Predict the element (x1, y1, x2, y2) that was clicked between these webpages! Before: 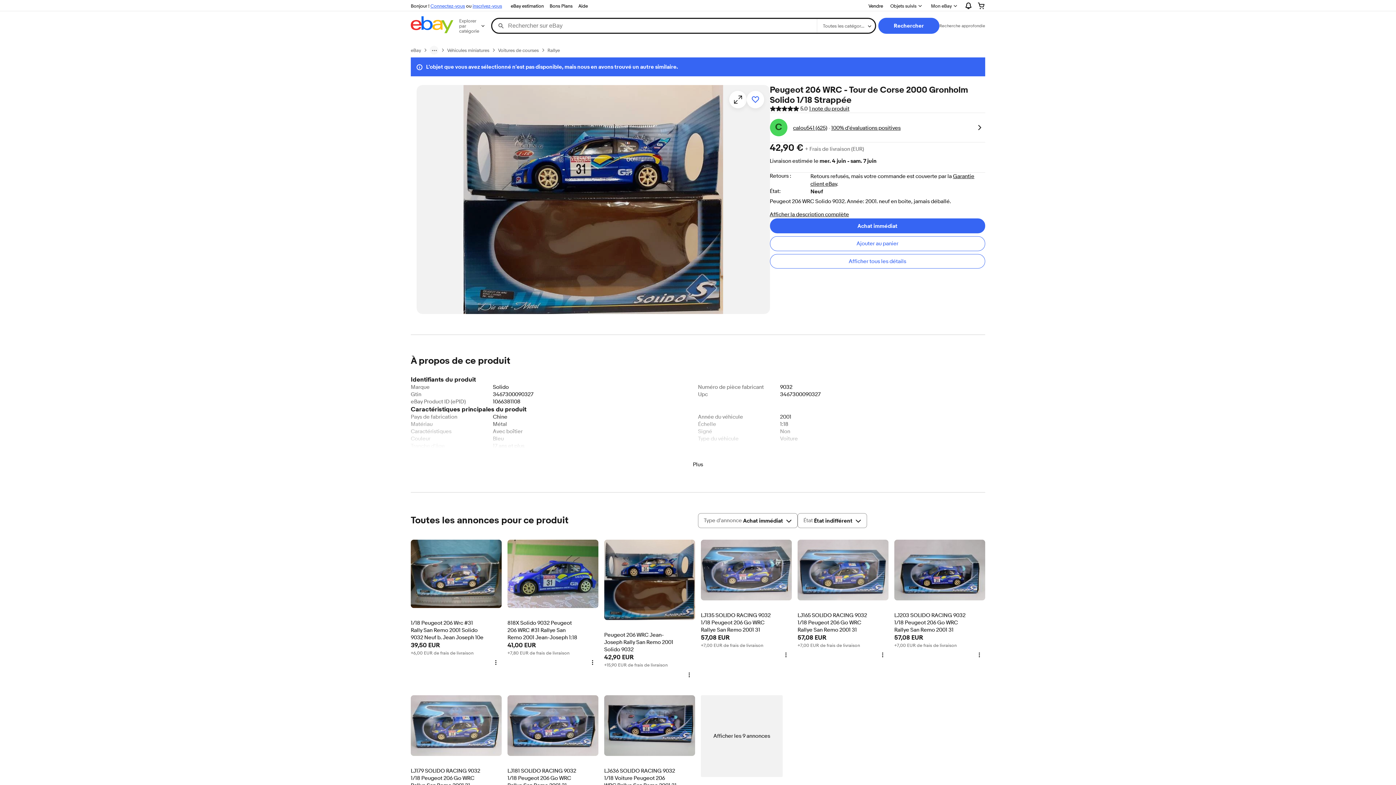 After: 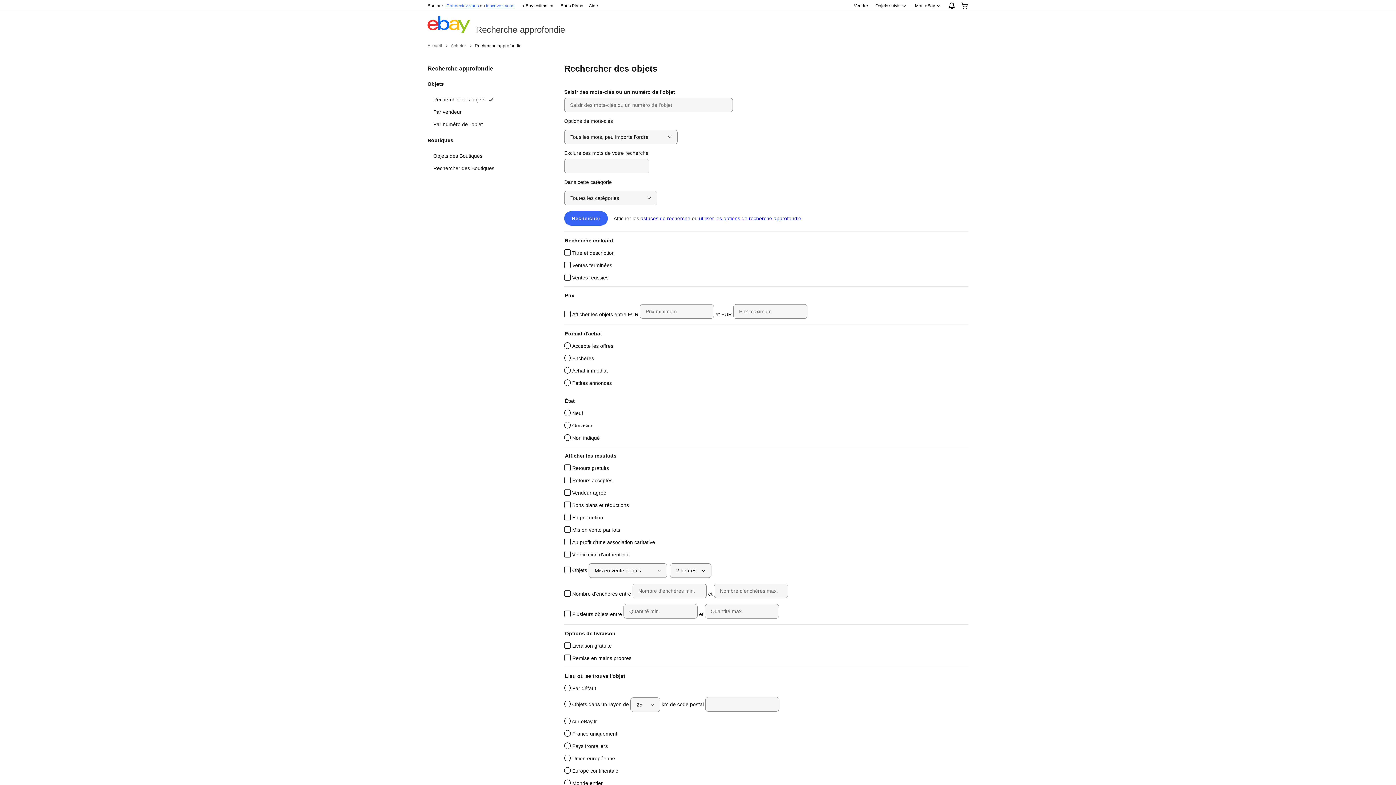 Action: label: Recherche approfondie bbox: (939, 22, 985, 28)